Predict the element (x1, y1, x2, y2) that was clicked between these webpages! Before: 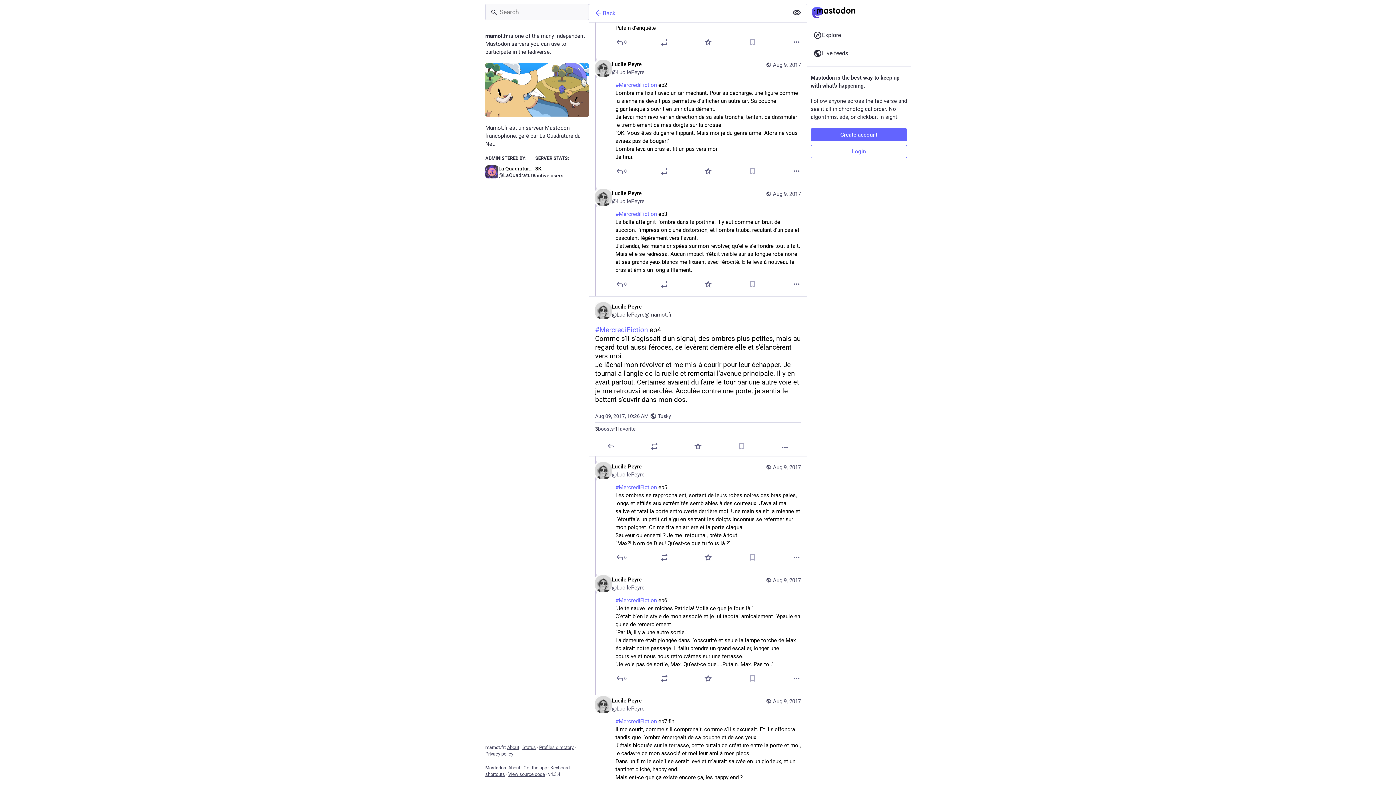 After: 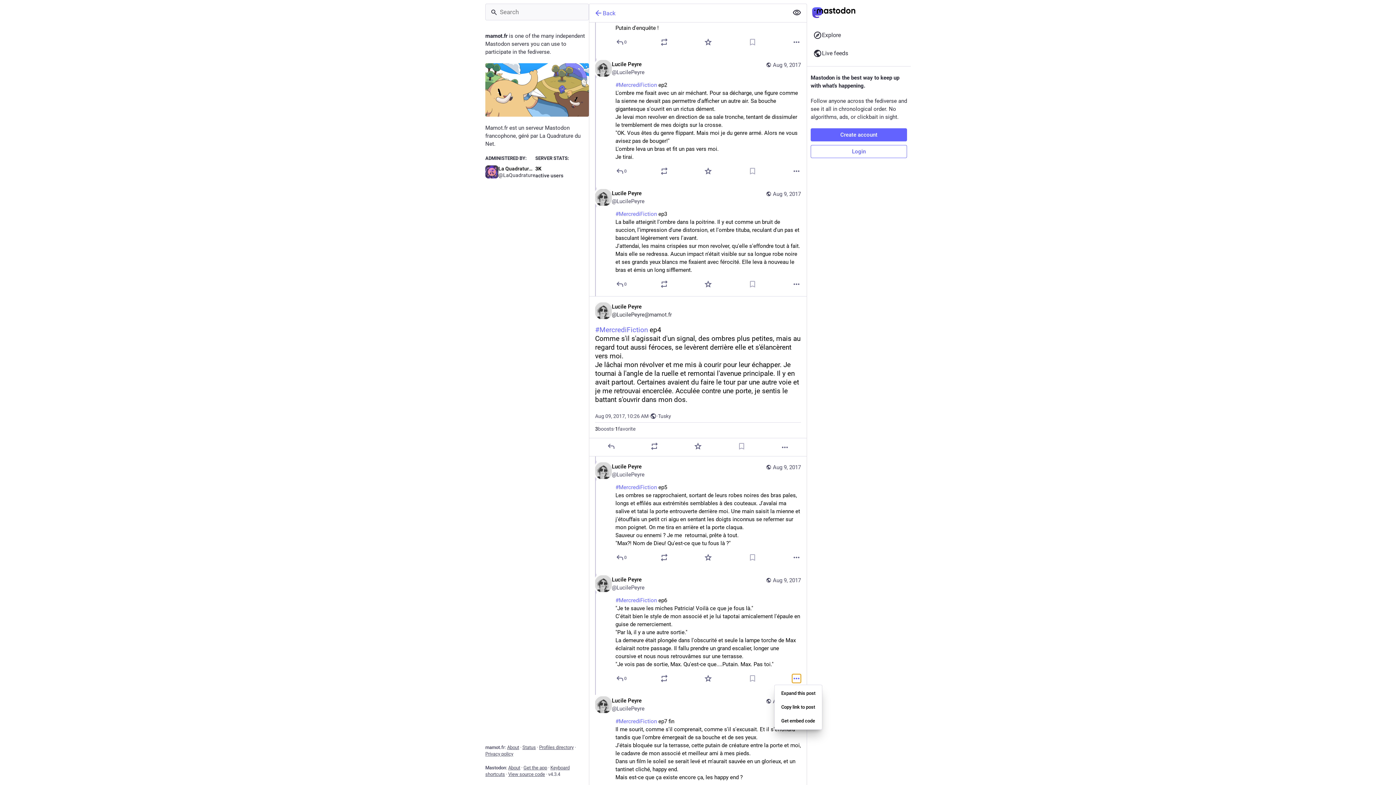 Action: bbox: (792, 674, 801, 683) label: More